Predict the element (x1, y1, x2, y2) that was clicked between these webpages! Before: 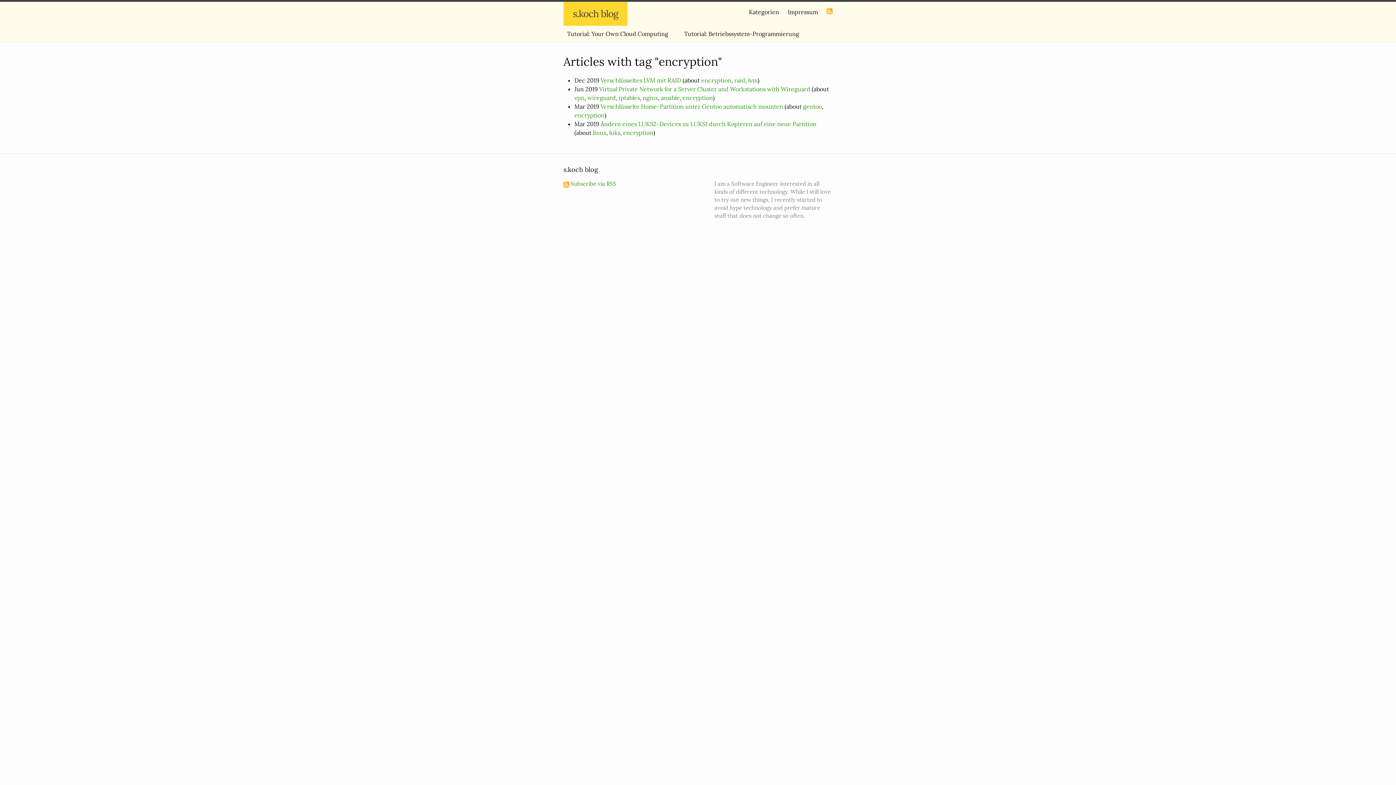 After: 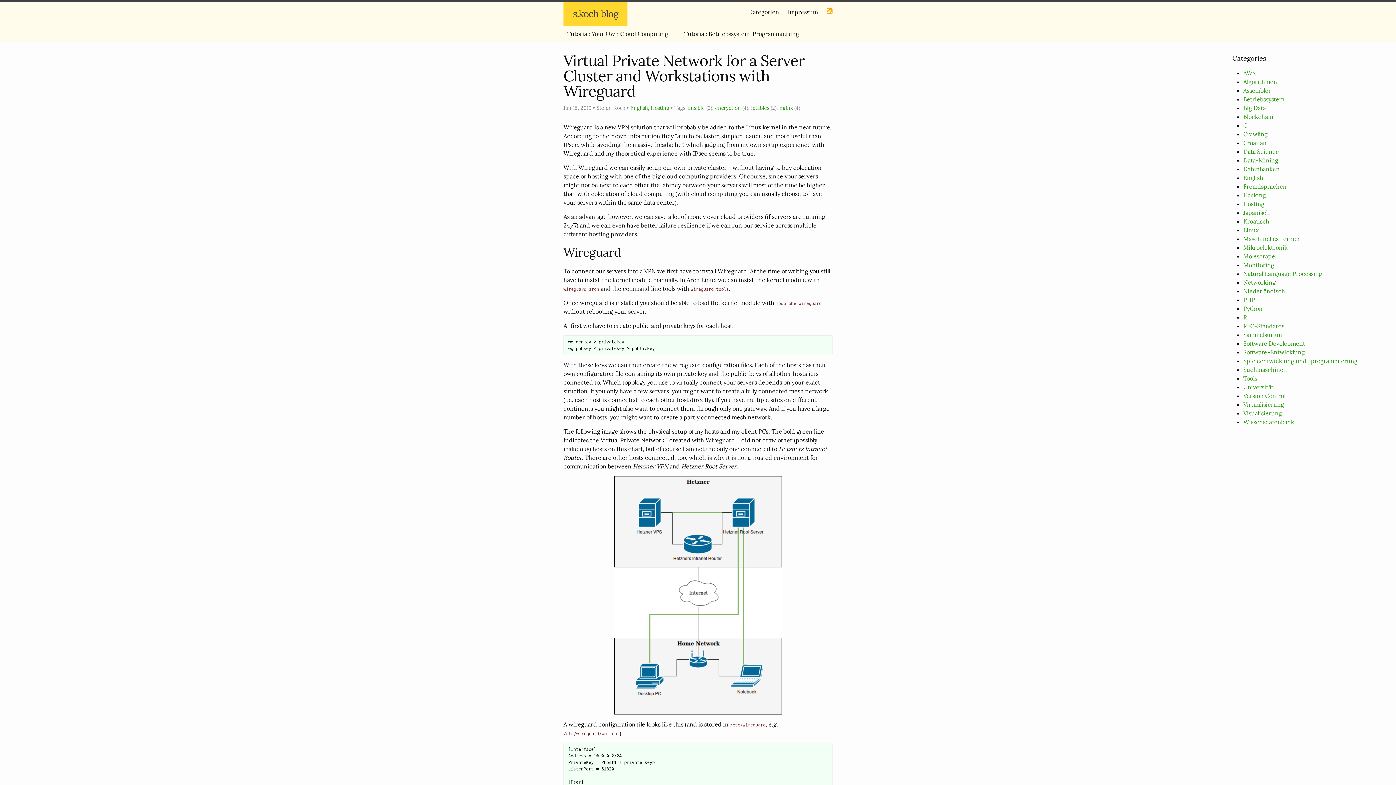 Action: bbox: (599, 85, 810, 92) label: Virtual Private Network for a Server Cluster and Workstations with Wireguard